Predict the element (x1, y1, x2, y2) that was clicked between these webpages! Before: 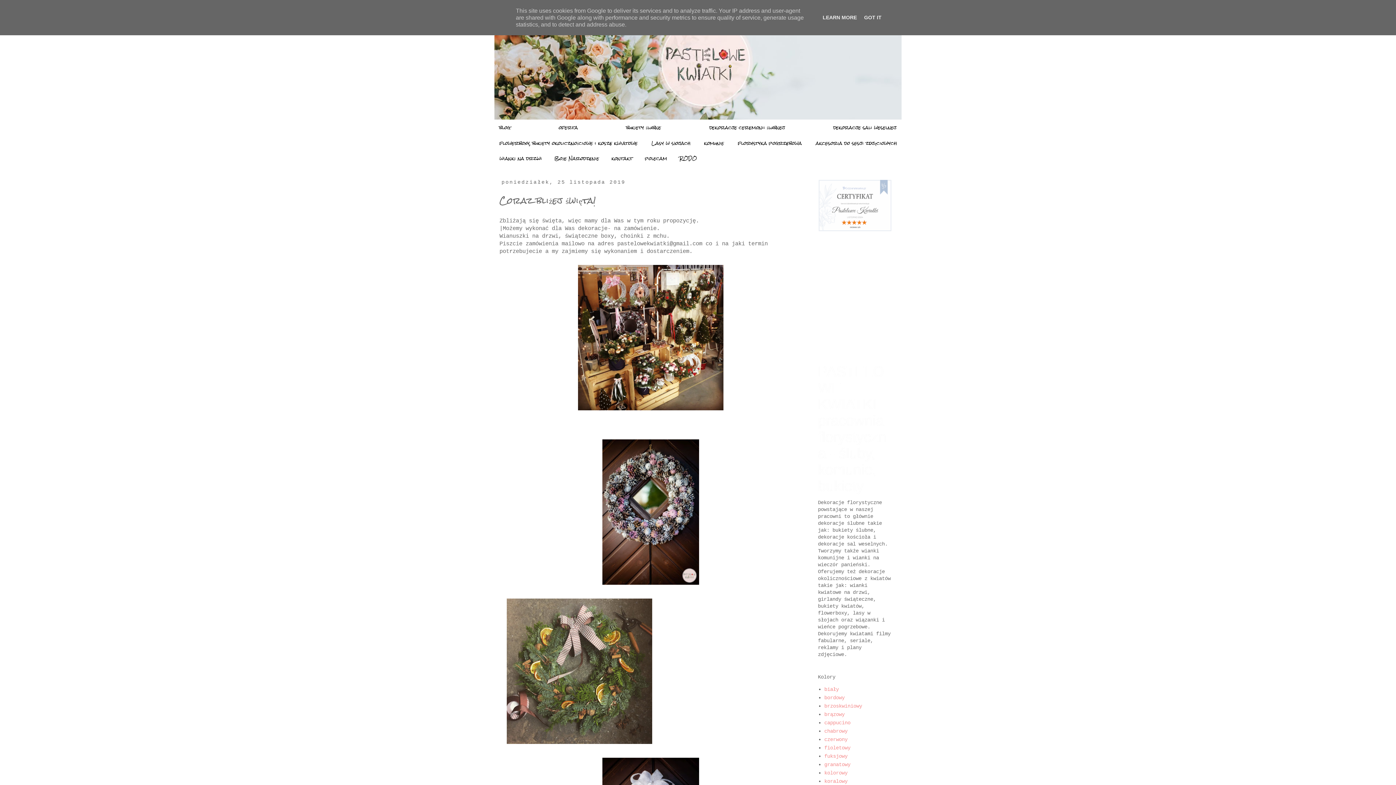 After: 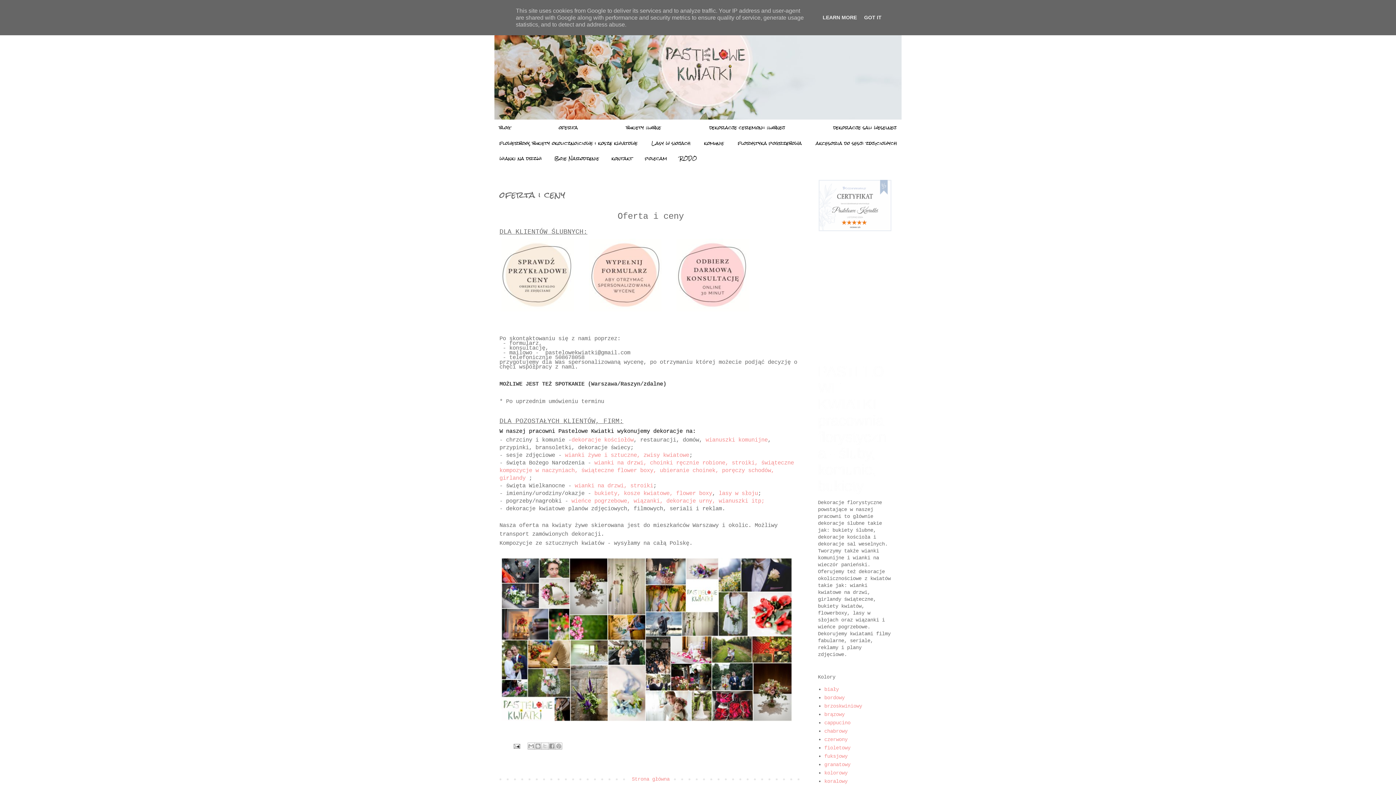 Action: bbox: (554, 120, 582, 135) label: oferta